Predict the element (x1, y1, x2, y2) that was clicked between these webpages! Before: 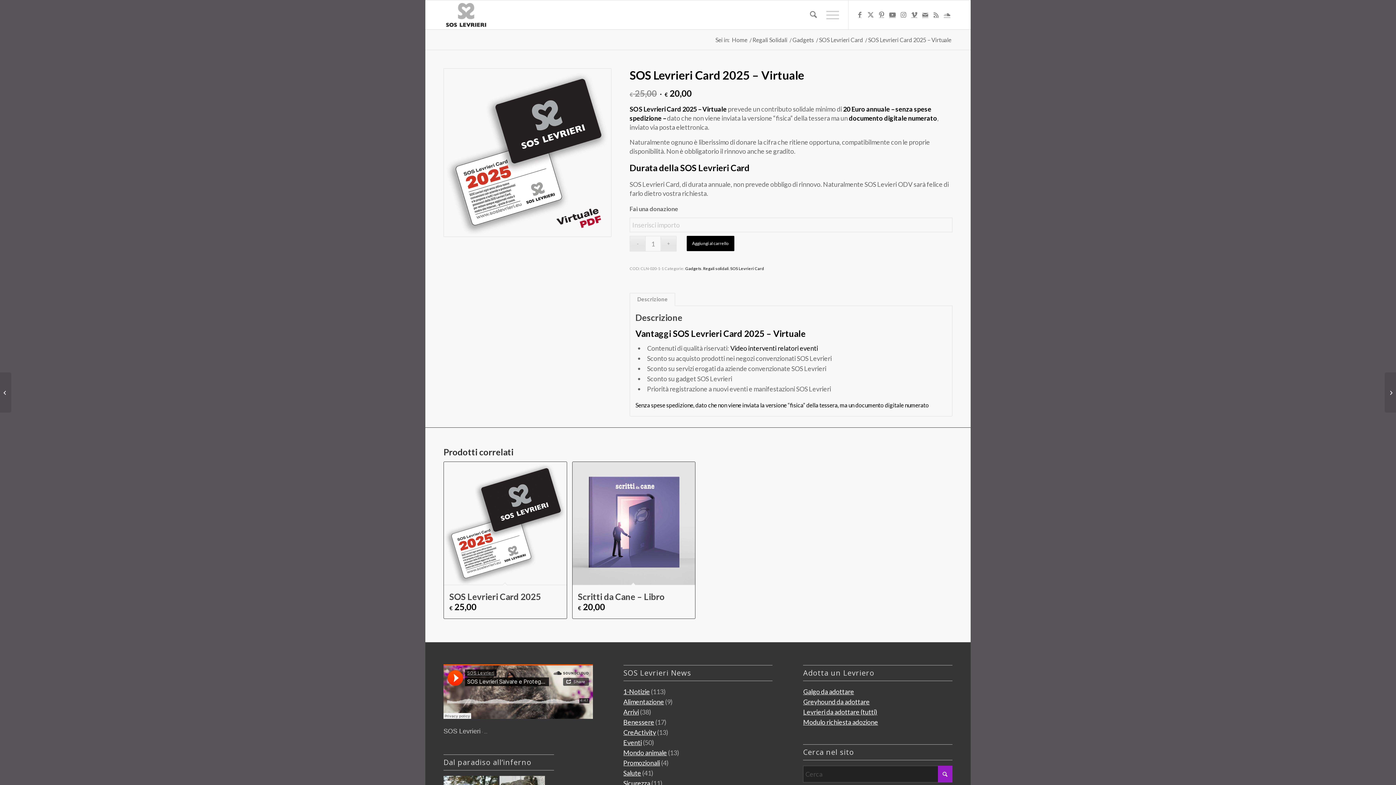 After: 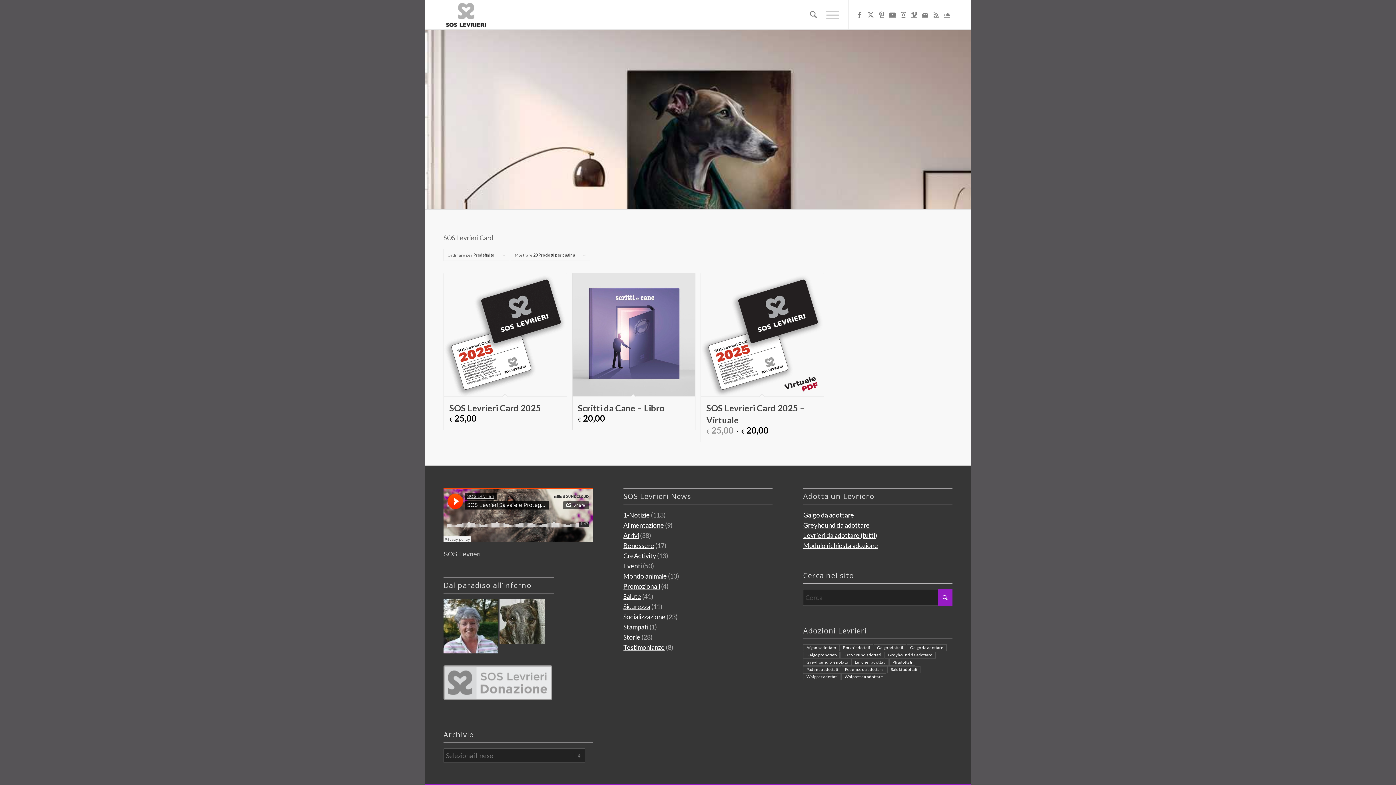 Action: label: SOS Levrieri Card bbox: (730, 266, 764, 271)